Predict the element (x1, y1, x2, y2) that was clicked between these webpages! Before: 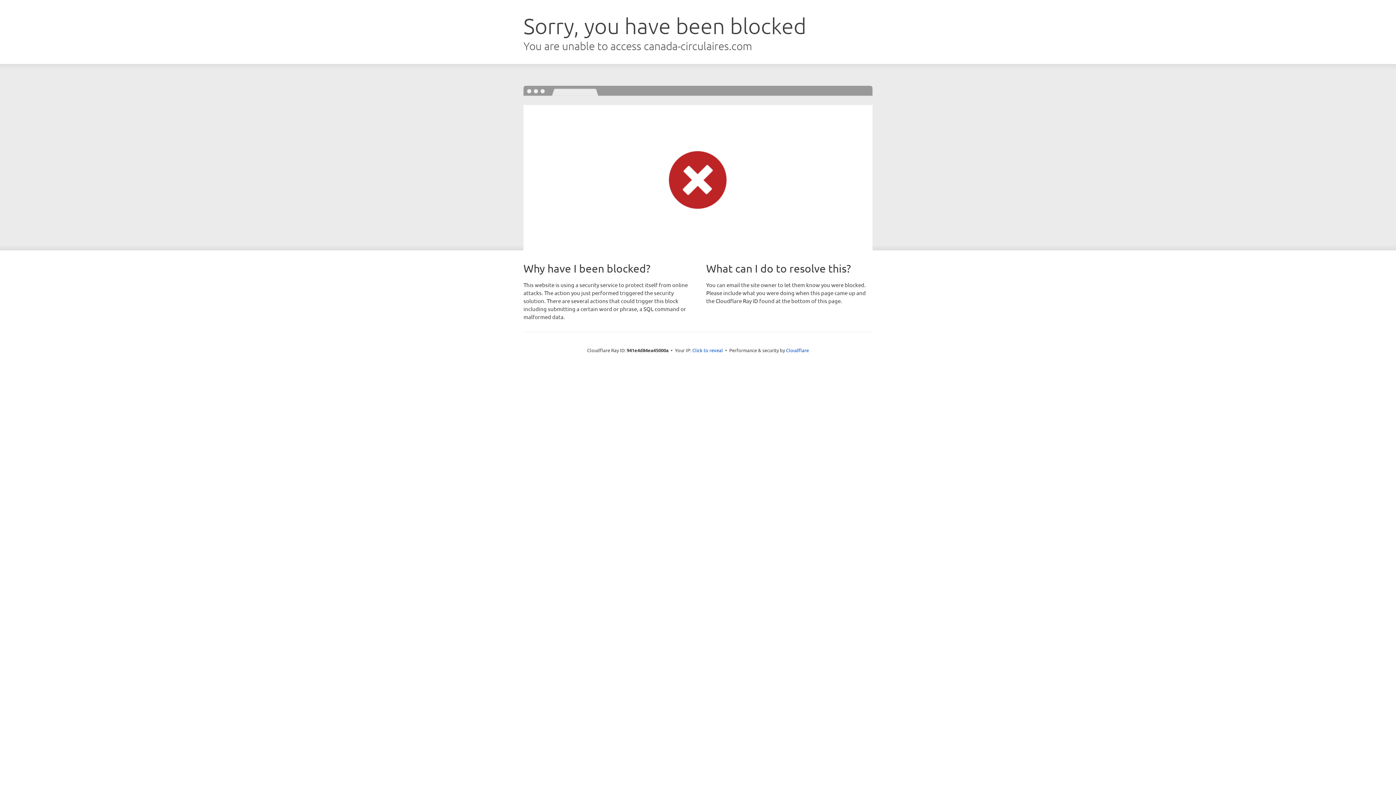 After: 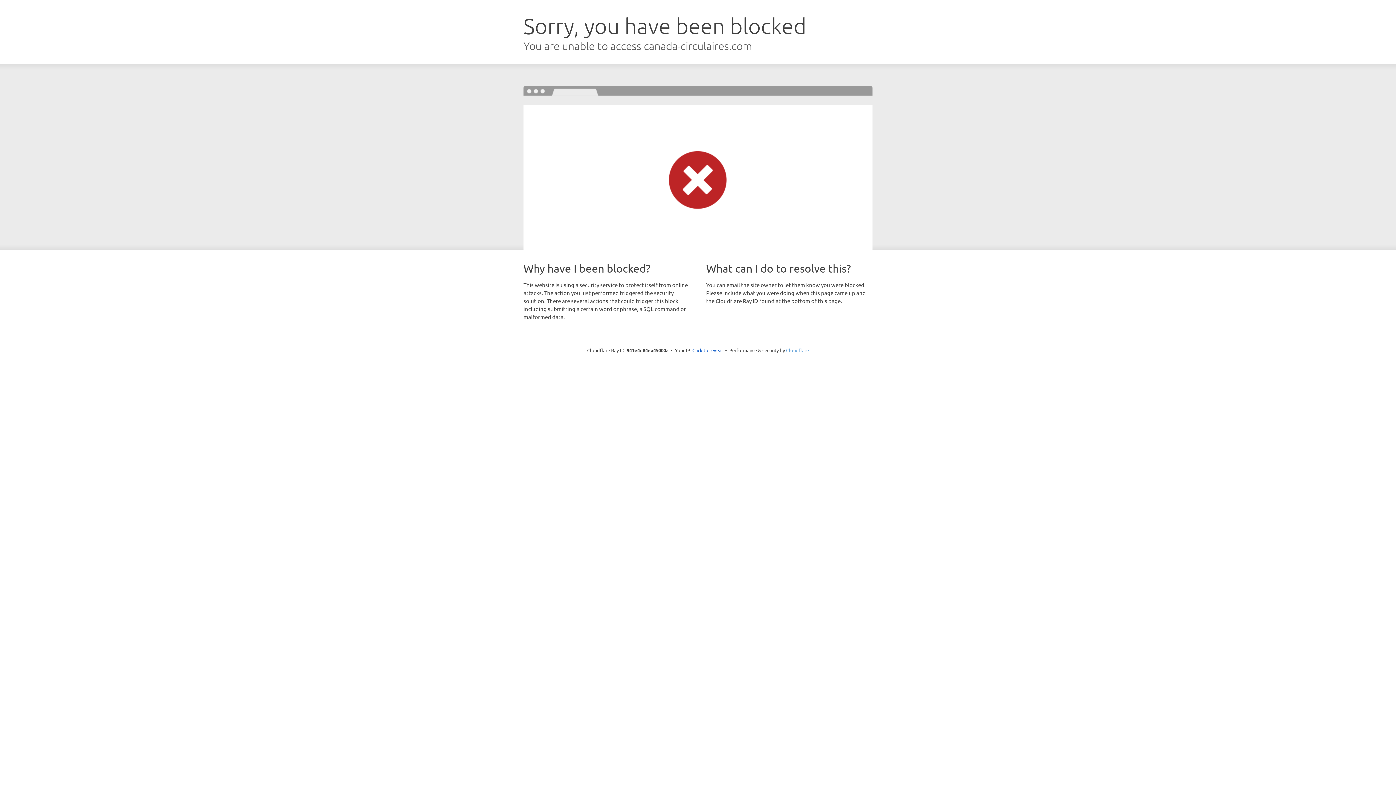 Action: bbox: (786, 347, 809, 353) label: Cloudflare